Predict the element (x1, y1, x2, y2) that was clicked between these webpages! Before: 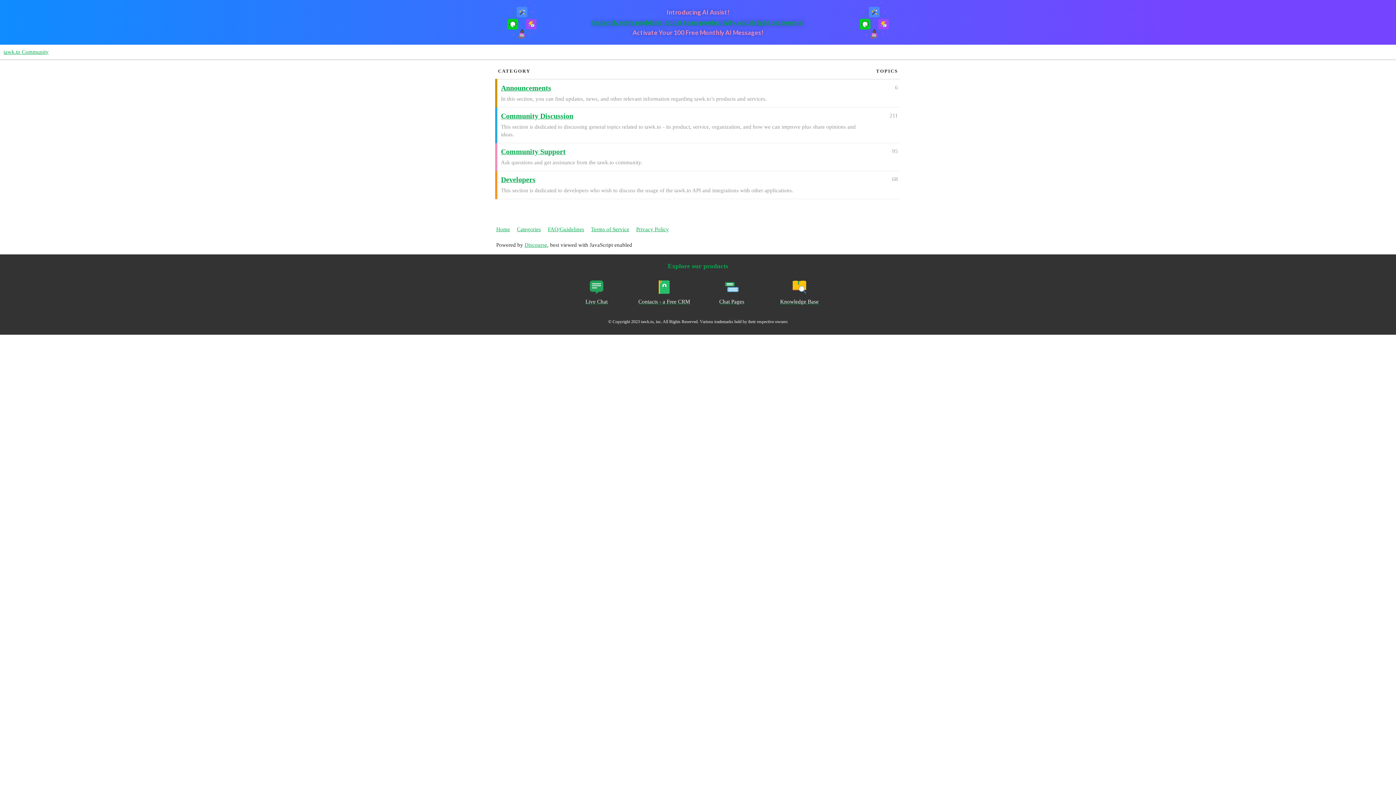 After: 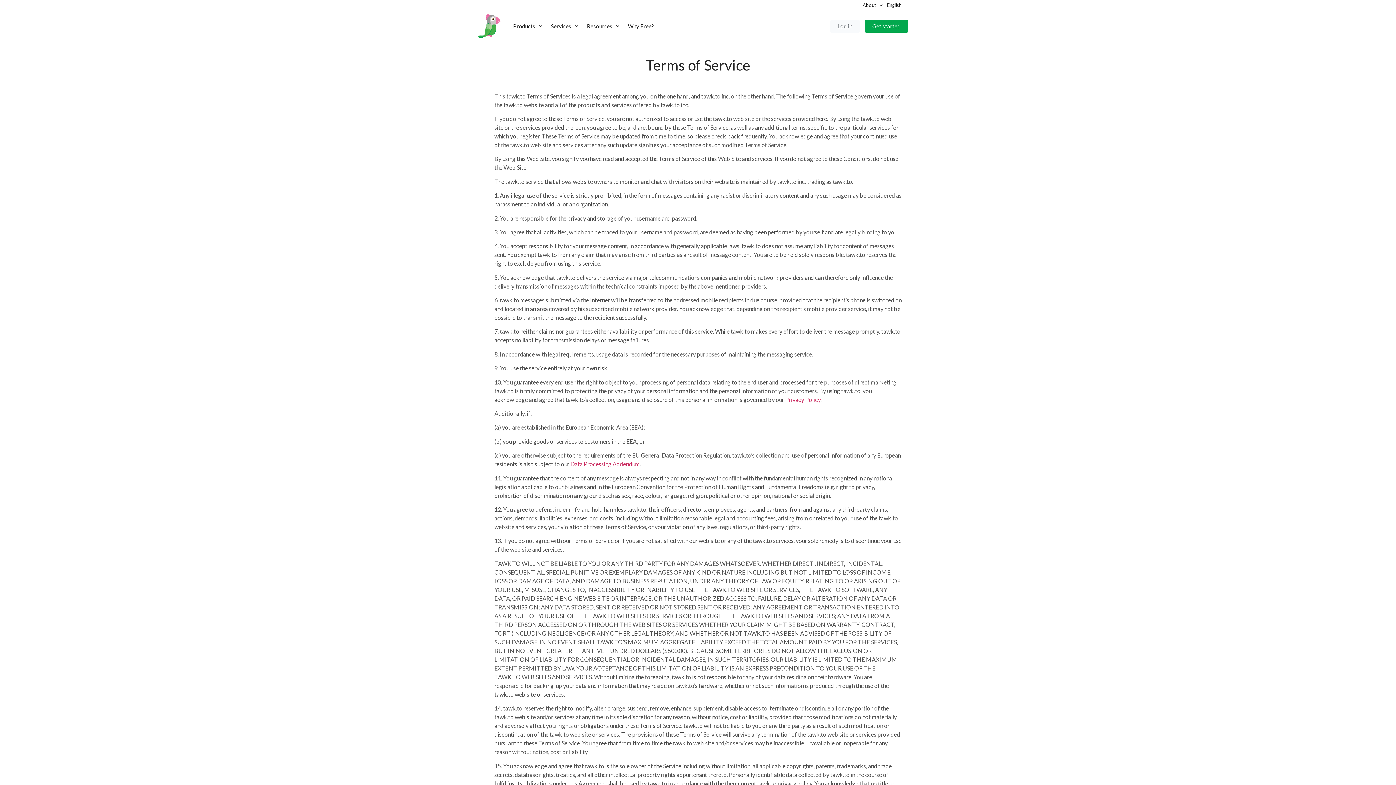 Action: label: Terms of Service bbox: (591, 222, 634, 236)